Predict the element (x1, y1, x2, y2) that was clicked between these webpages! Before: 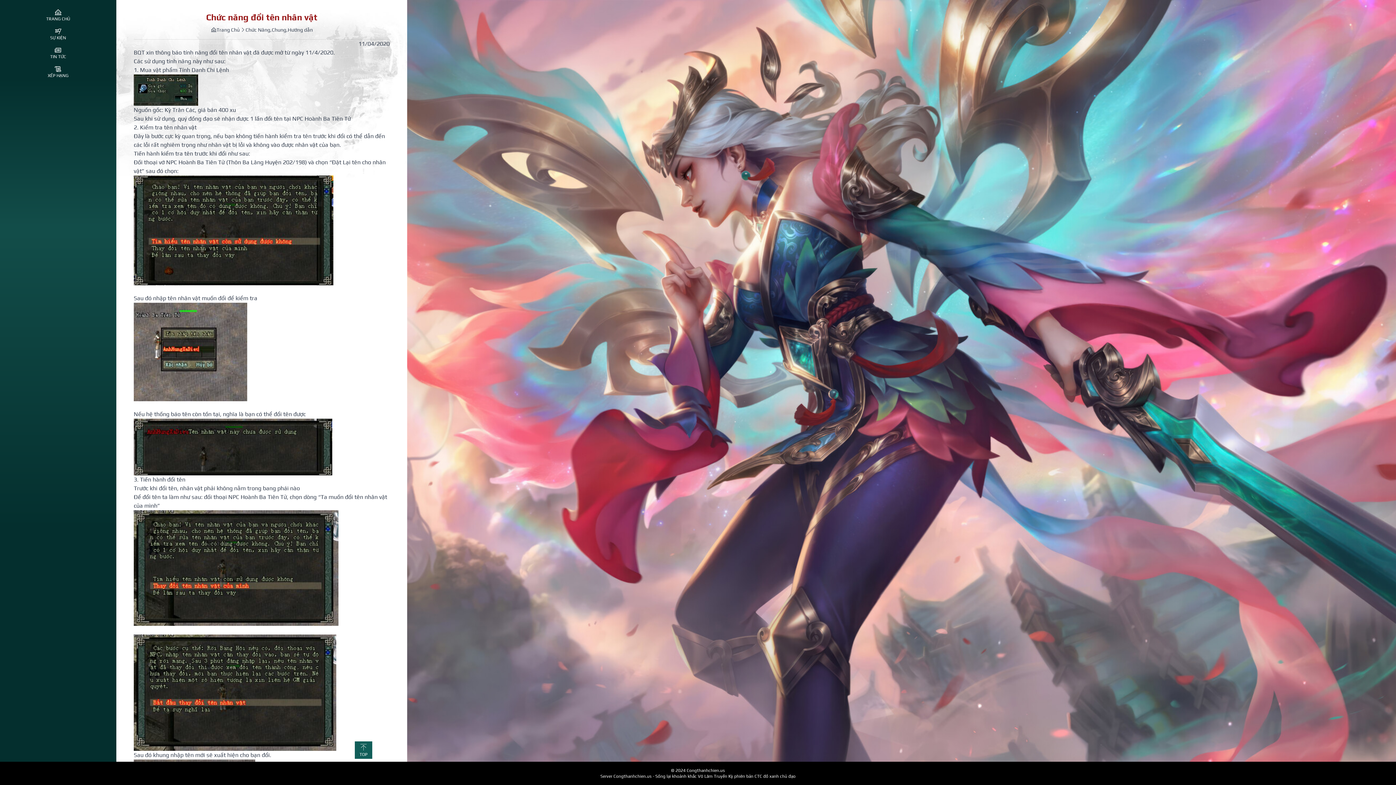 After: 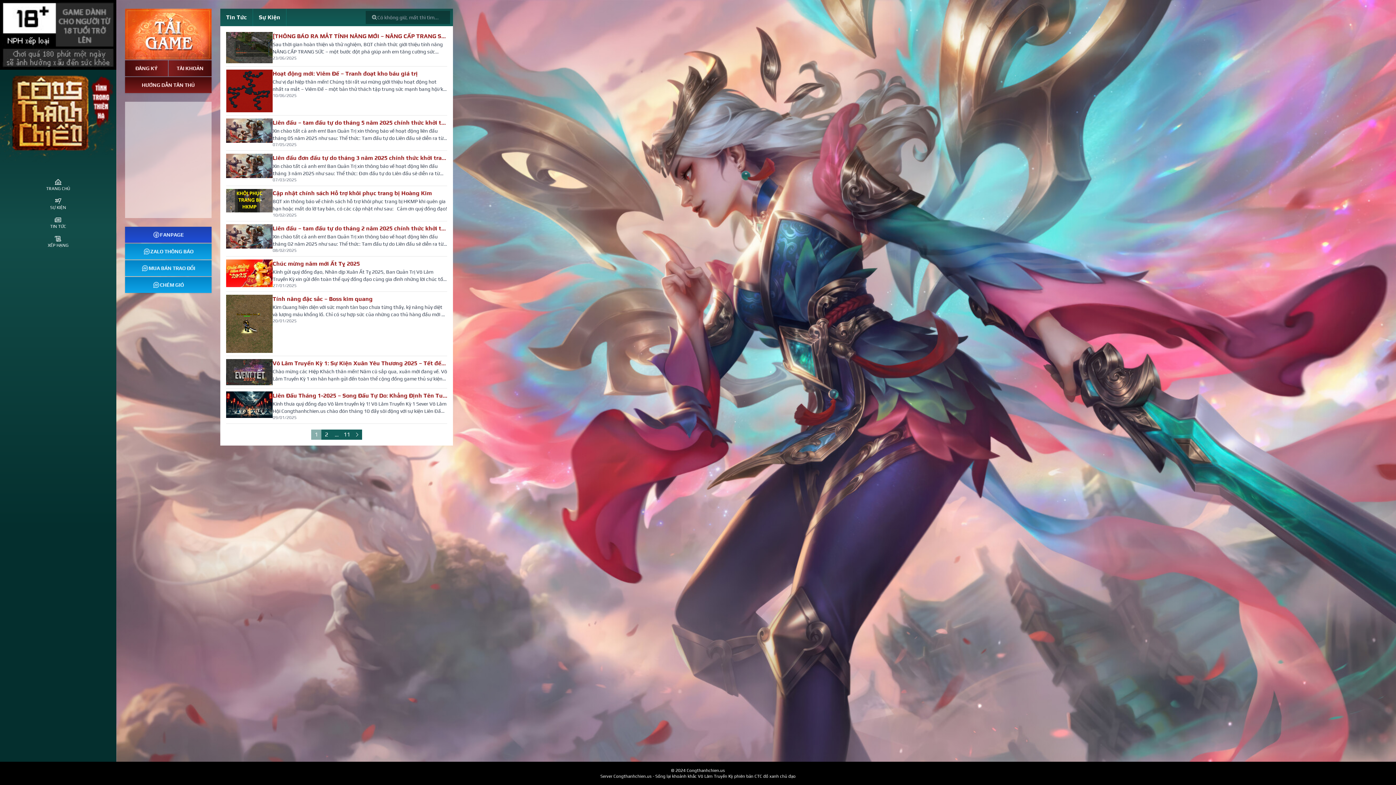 Action: bbox: (210, 26, 239, 33) label: Trang Chủ